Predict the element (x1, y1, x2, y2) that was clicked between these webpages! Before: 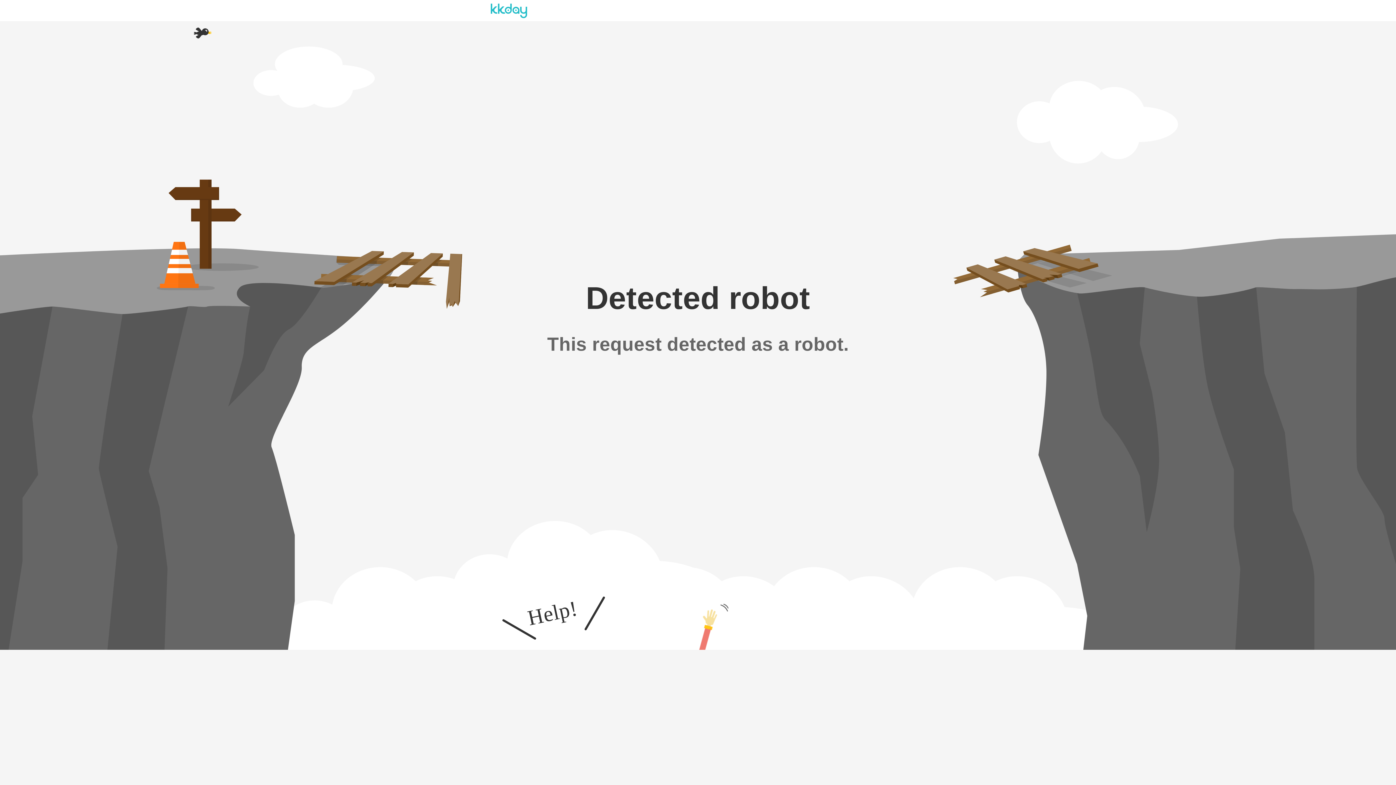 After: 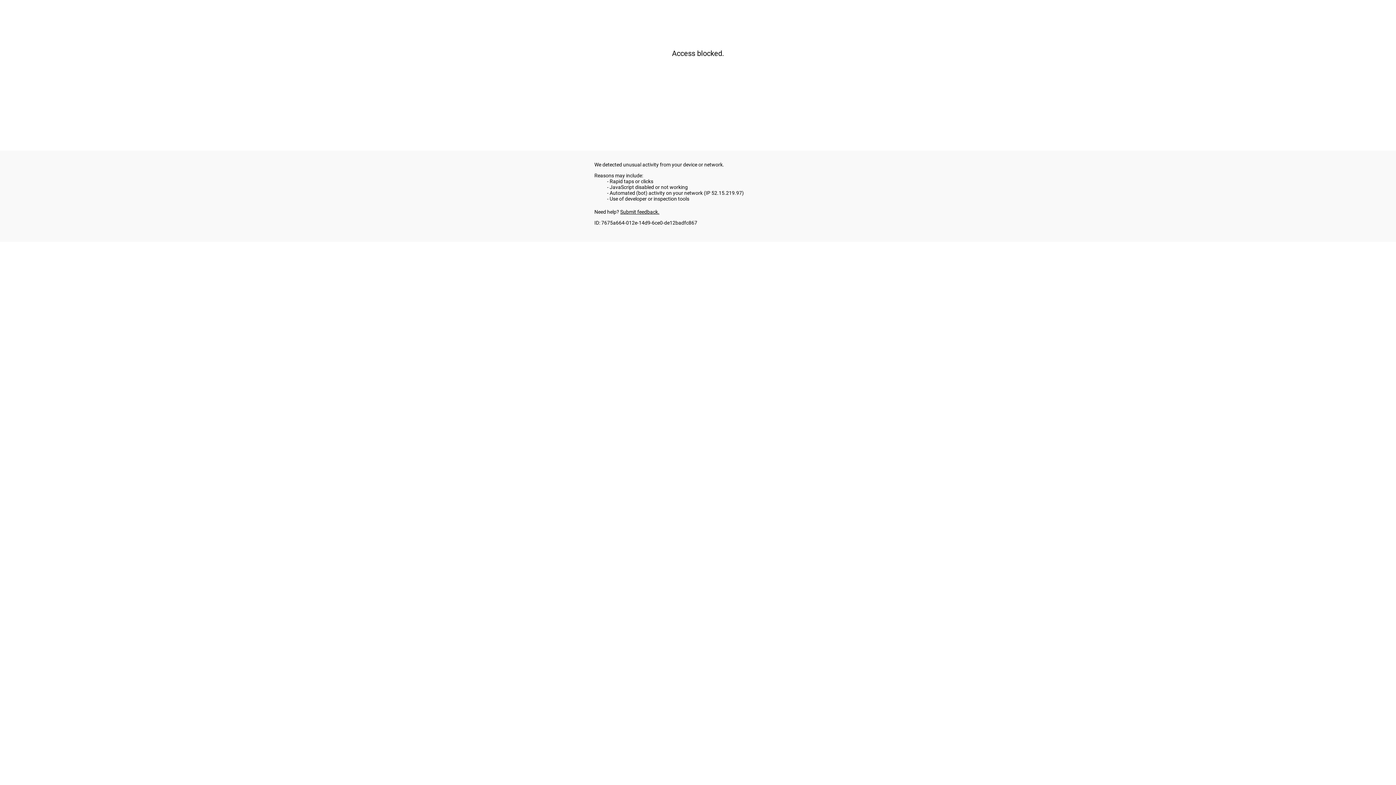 Action: bbox: (490, 7, 527, 13)